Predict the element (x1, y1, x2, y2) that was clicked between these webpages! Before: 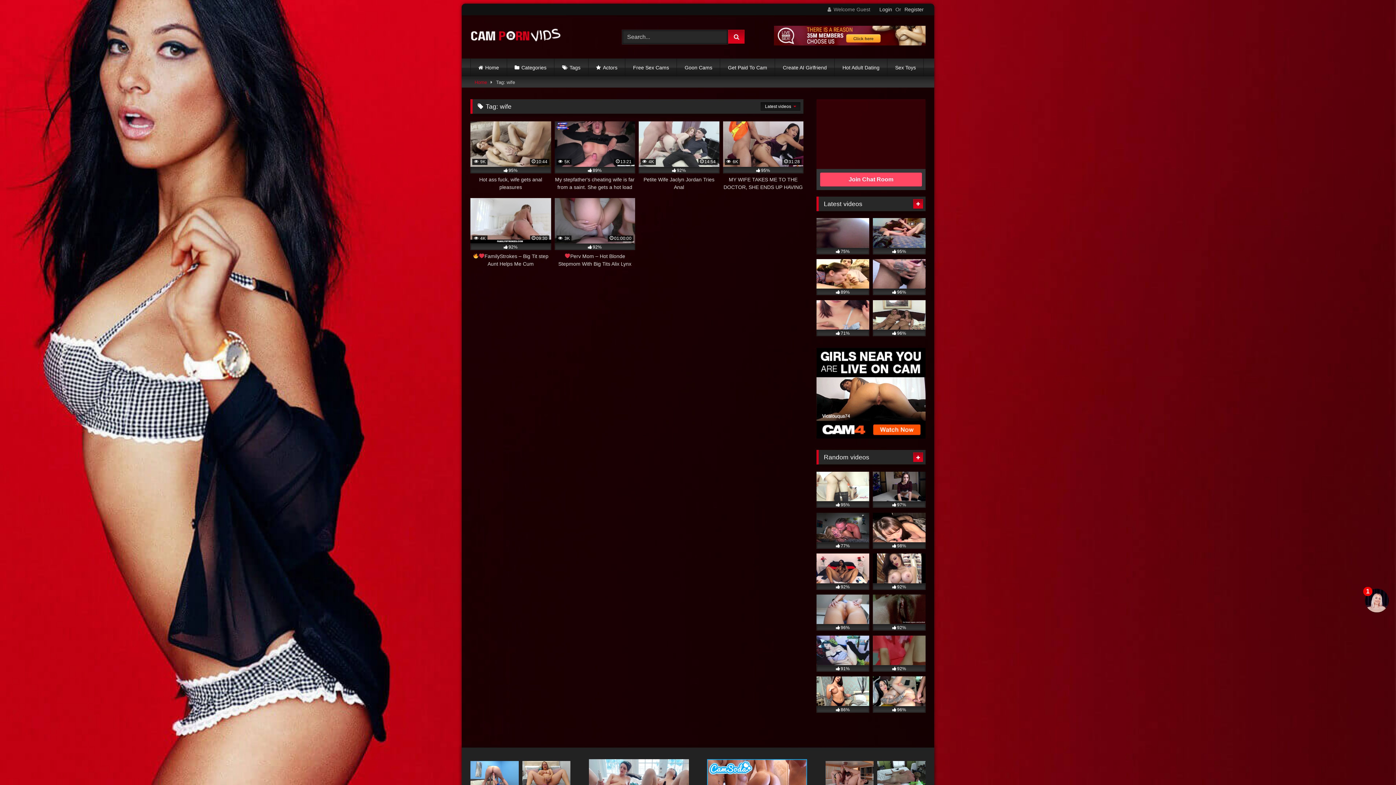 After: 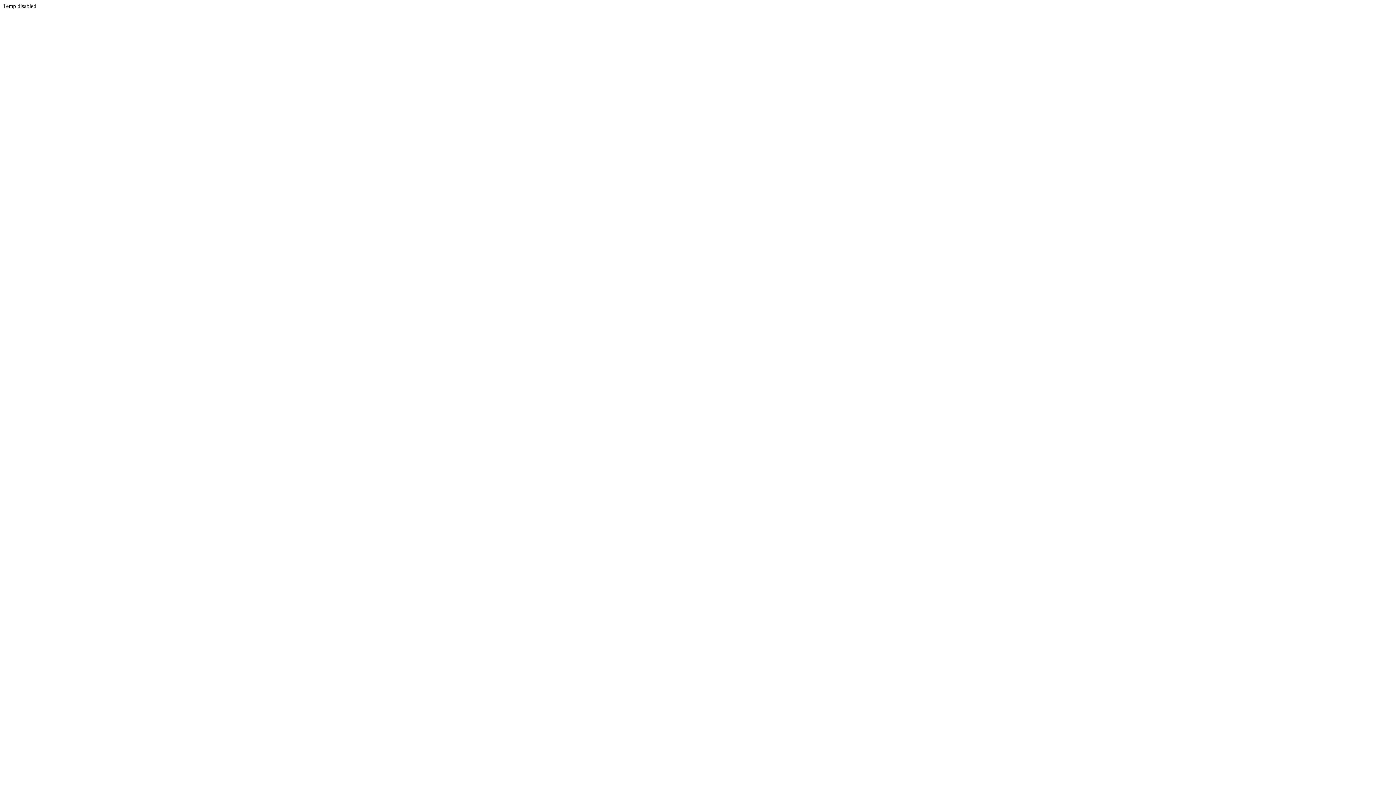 Action: bbox: (677, 58, 720, 76) label: Goon Cams